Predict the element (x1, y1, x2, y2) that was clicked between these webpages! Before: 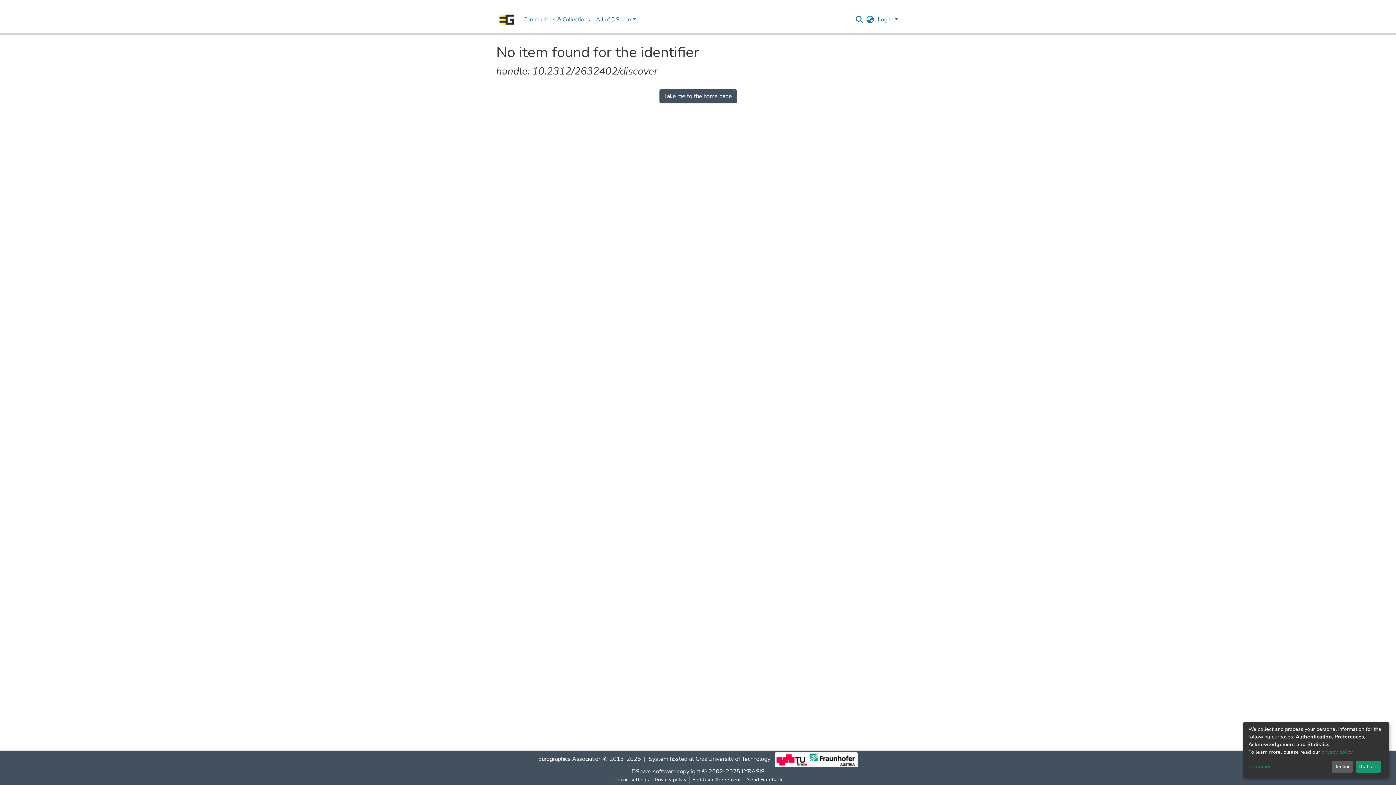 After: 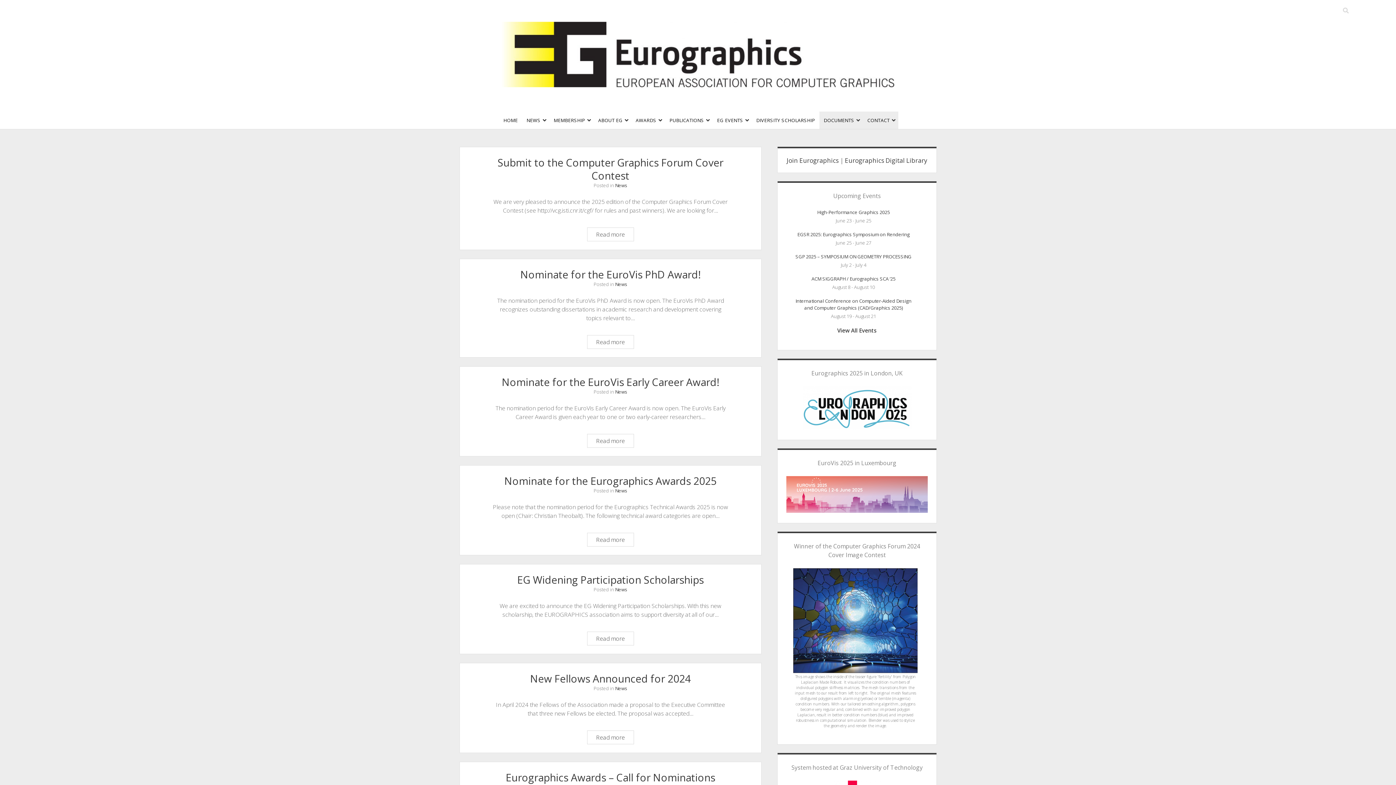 Action: bbox: (575, 759, 639, 767) label: Eurographics Association